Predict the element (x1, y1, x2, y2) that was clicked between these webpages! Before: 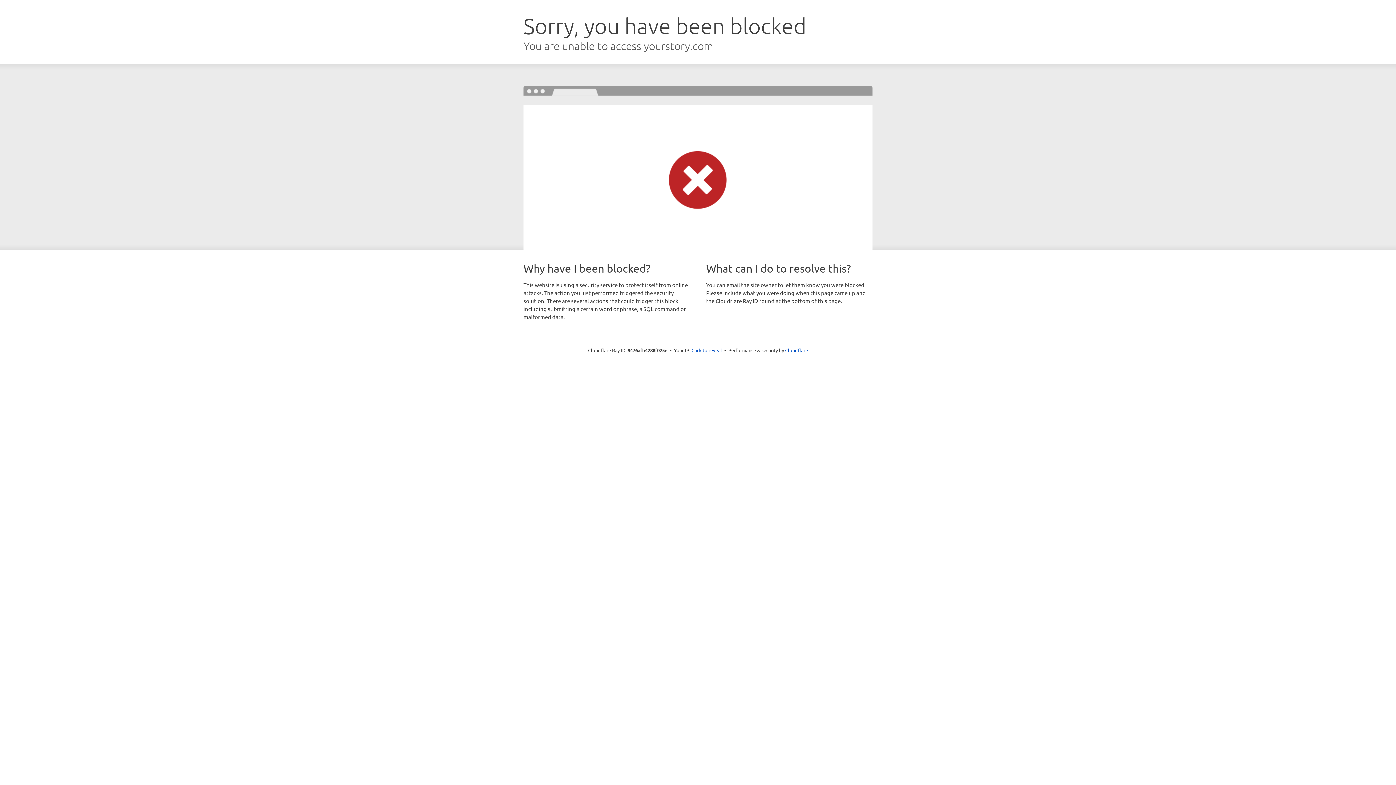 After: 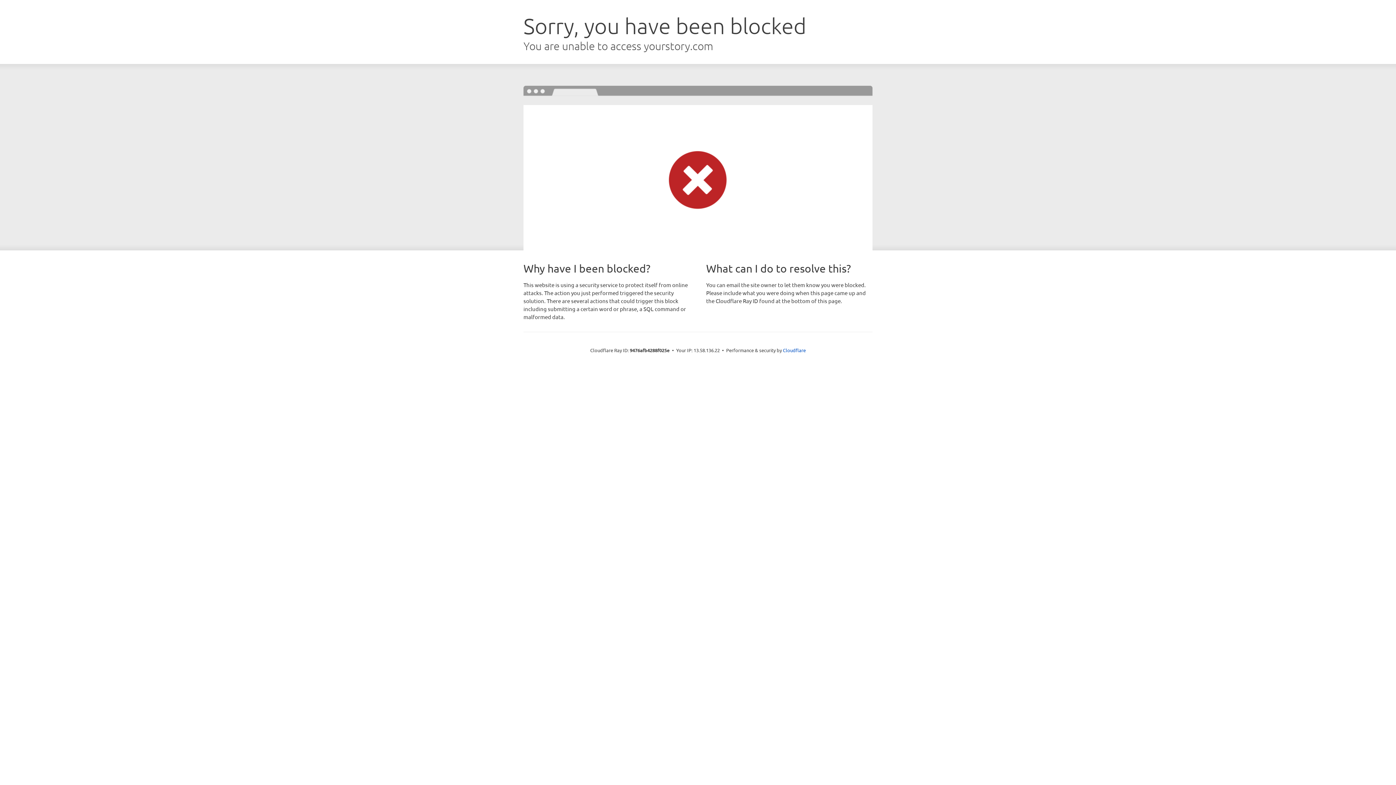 Action: bbox: (691, 346, 722, 353) label: Click to reveal